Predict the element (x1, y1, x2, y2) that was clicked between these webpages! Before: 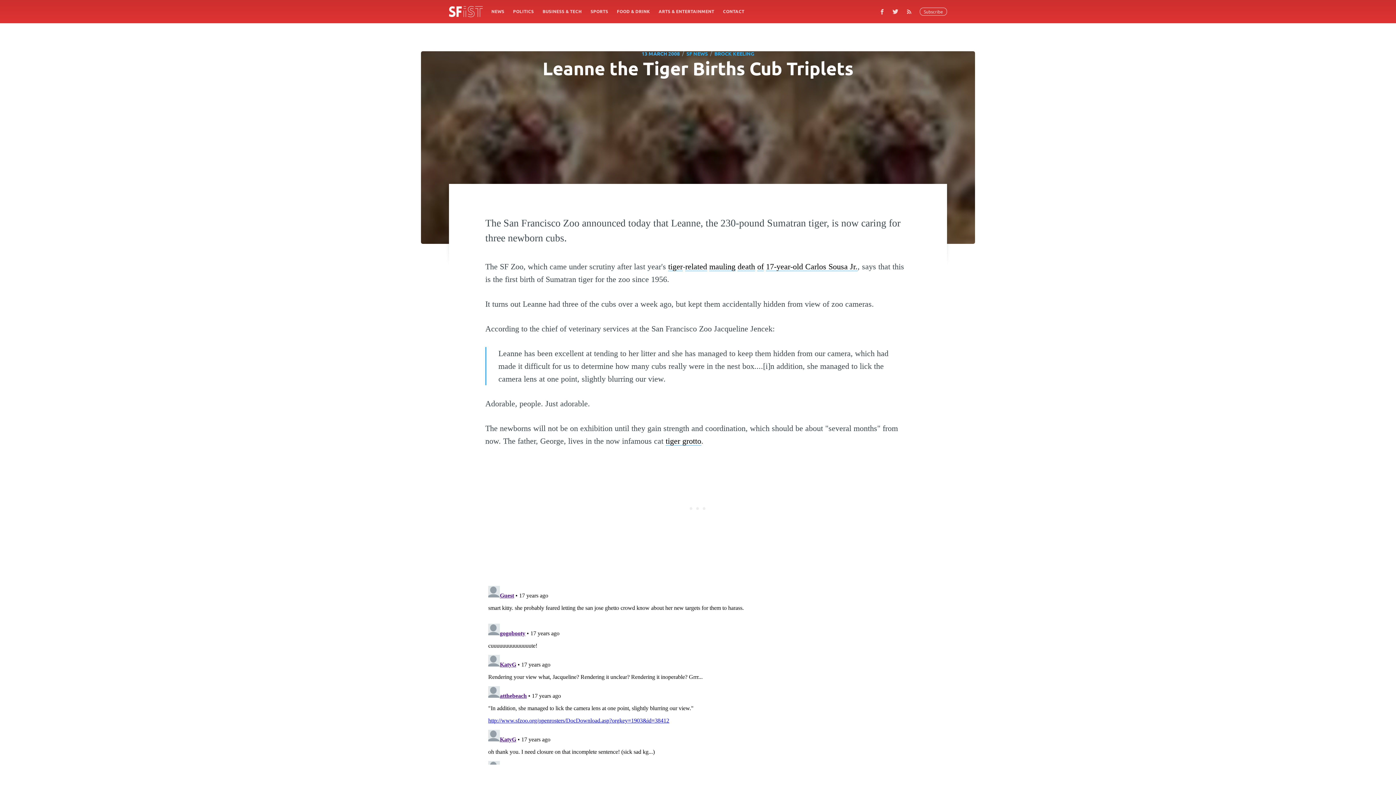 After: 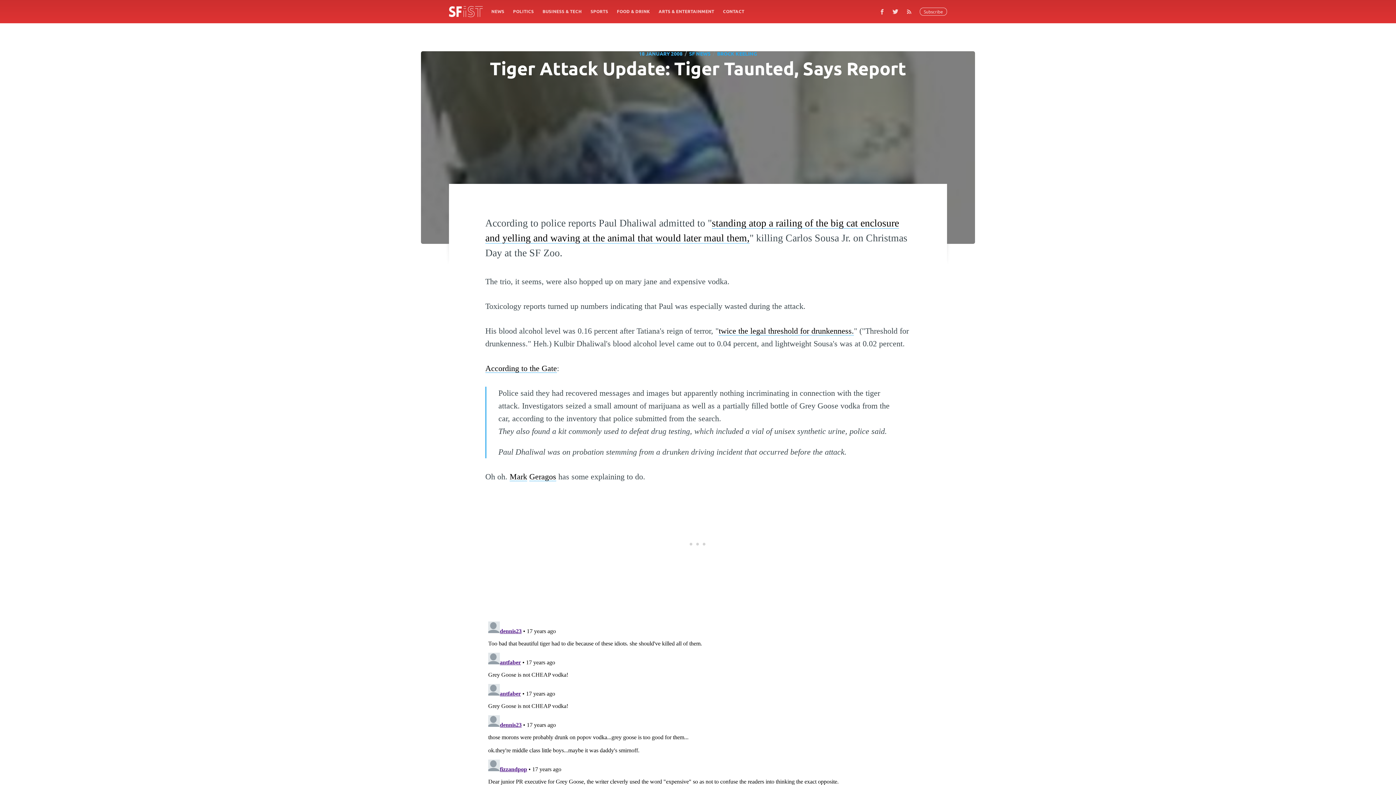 Action: bbox: (668, 262, 682, 271) label: tiger